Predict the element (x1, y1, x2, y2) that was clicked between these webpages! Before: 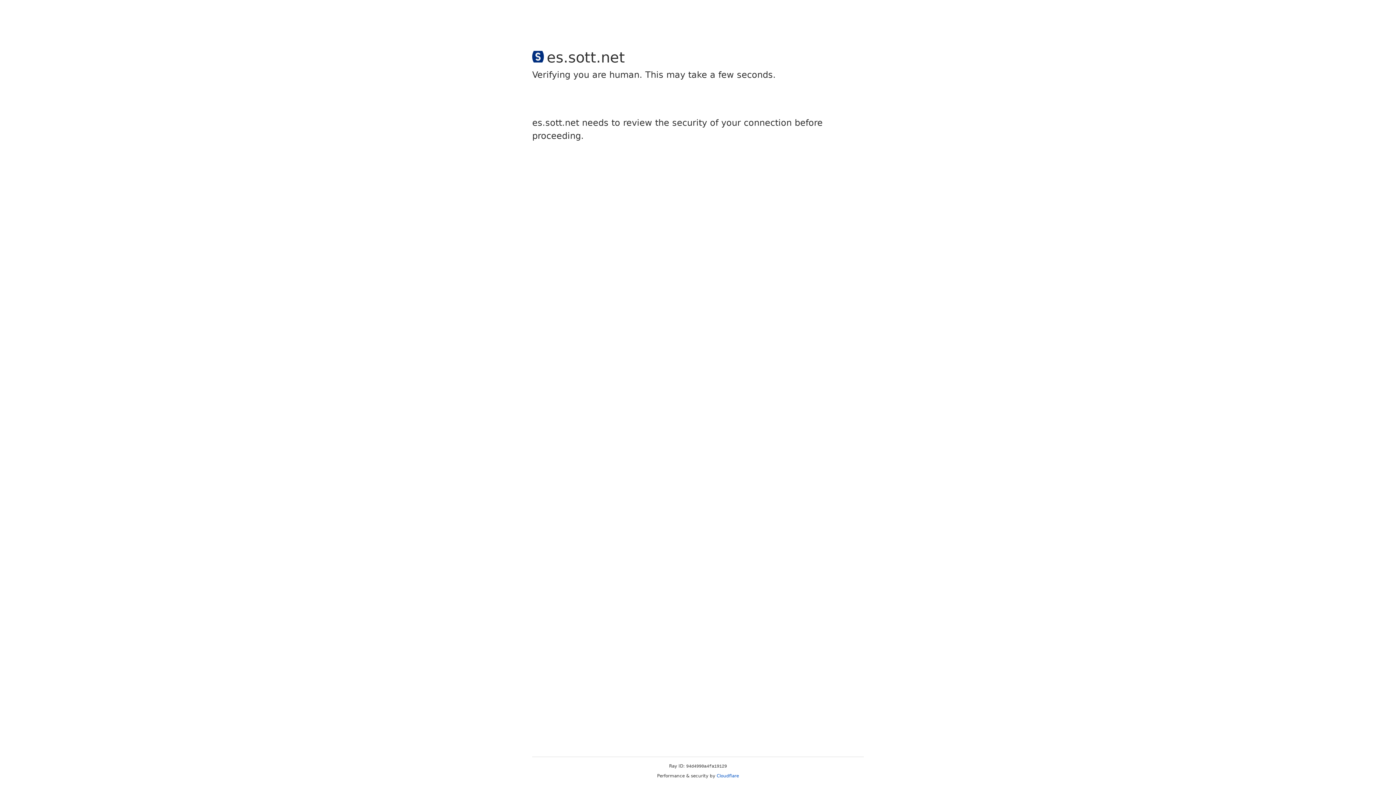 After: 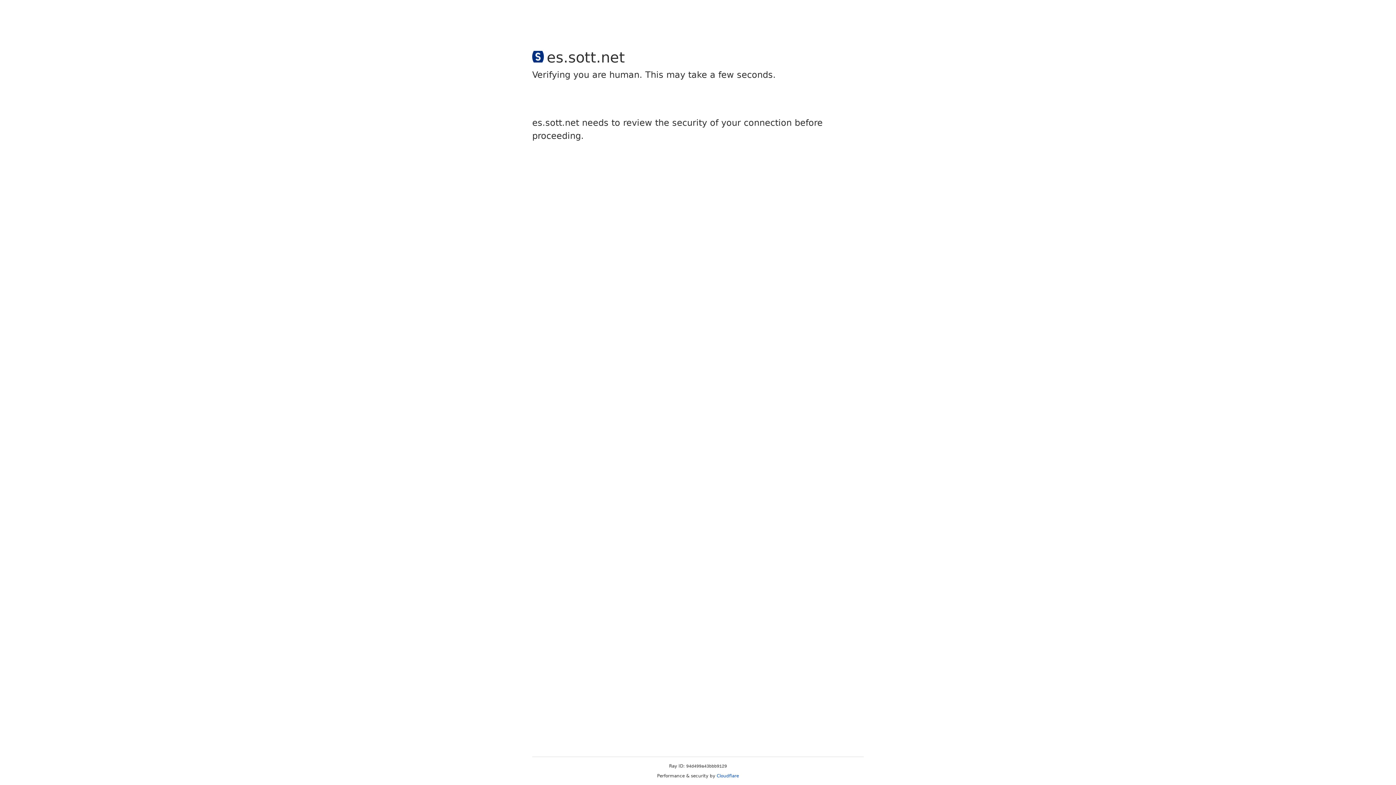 Action: label: Cloudflare bbox: (716, 773, 739, 778)